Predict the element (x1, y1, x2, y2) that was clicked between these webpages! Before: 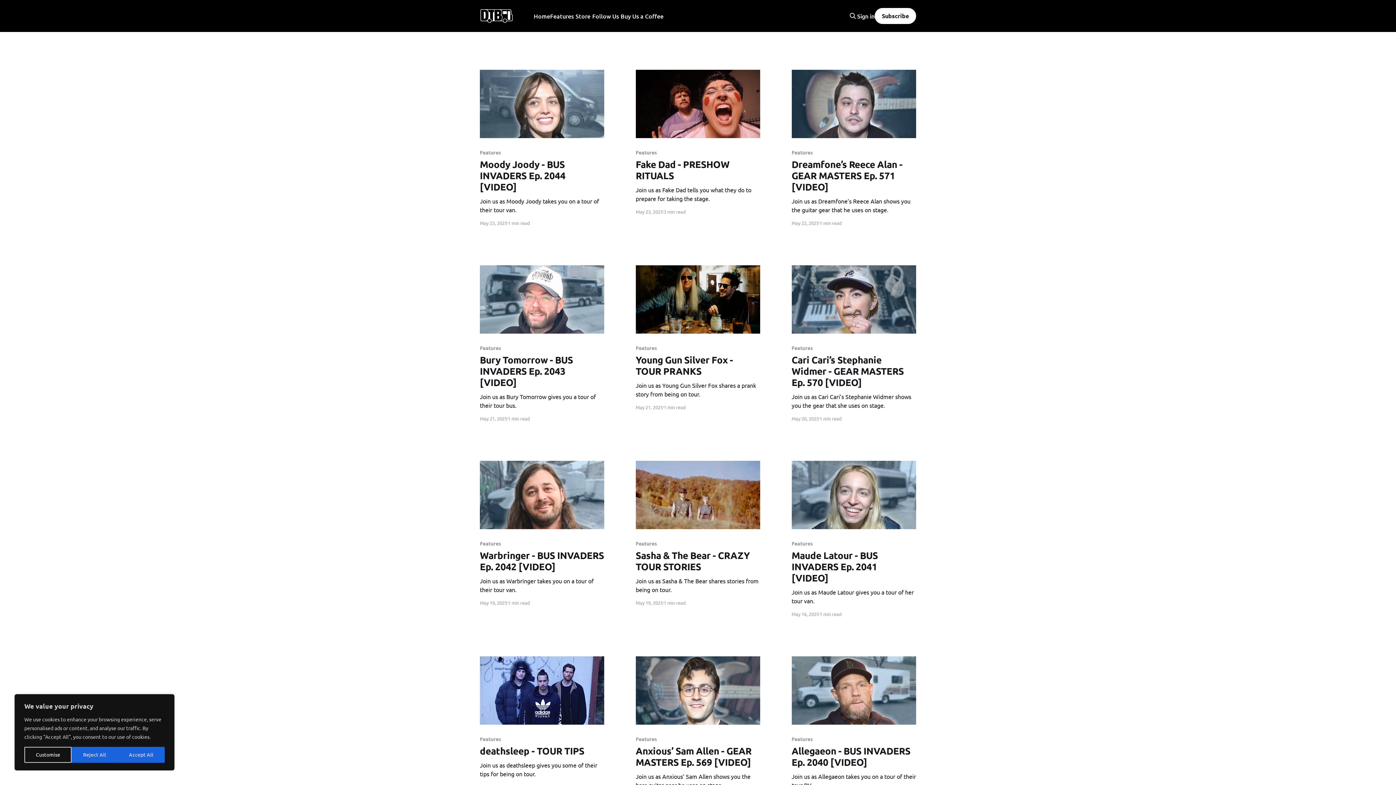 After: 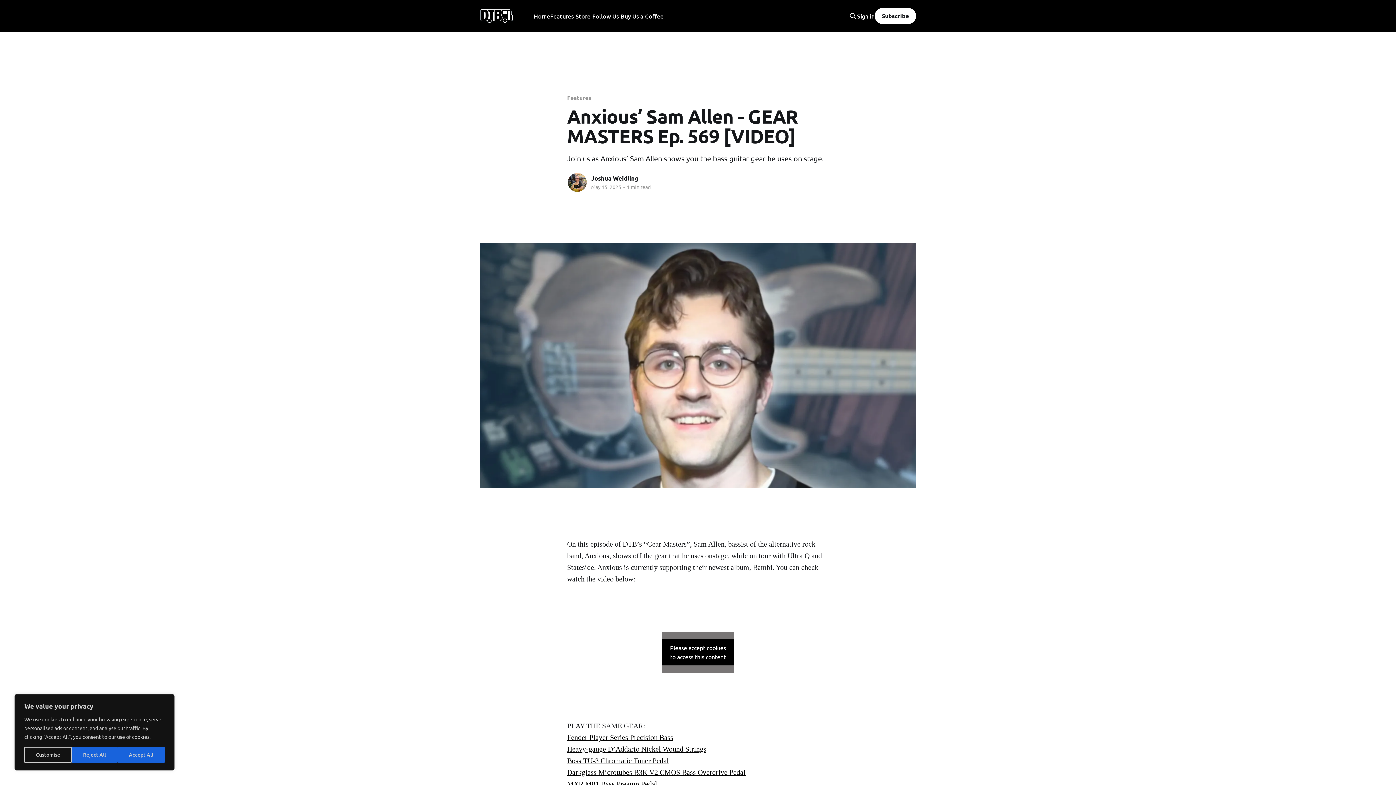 Action: bbox: (635, 656, 760, 725)